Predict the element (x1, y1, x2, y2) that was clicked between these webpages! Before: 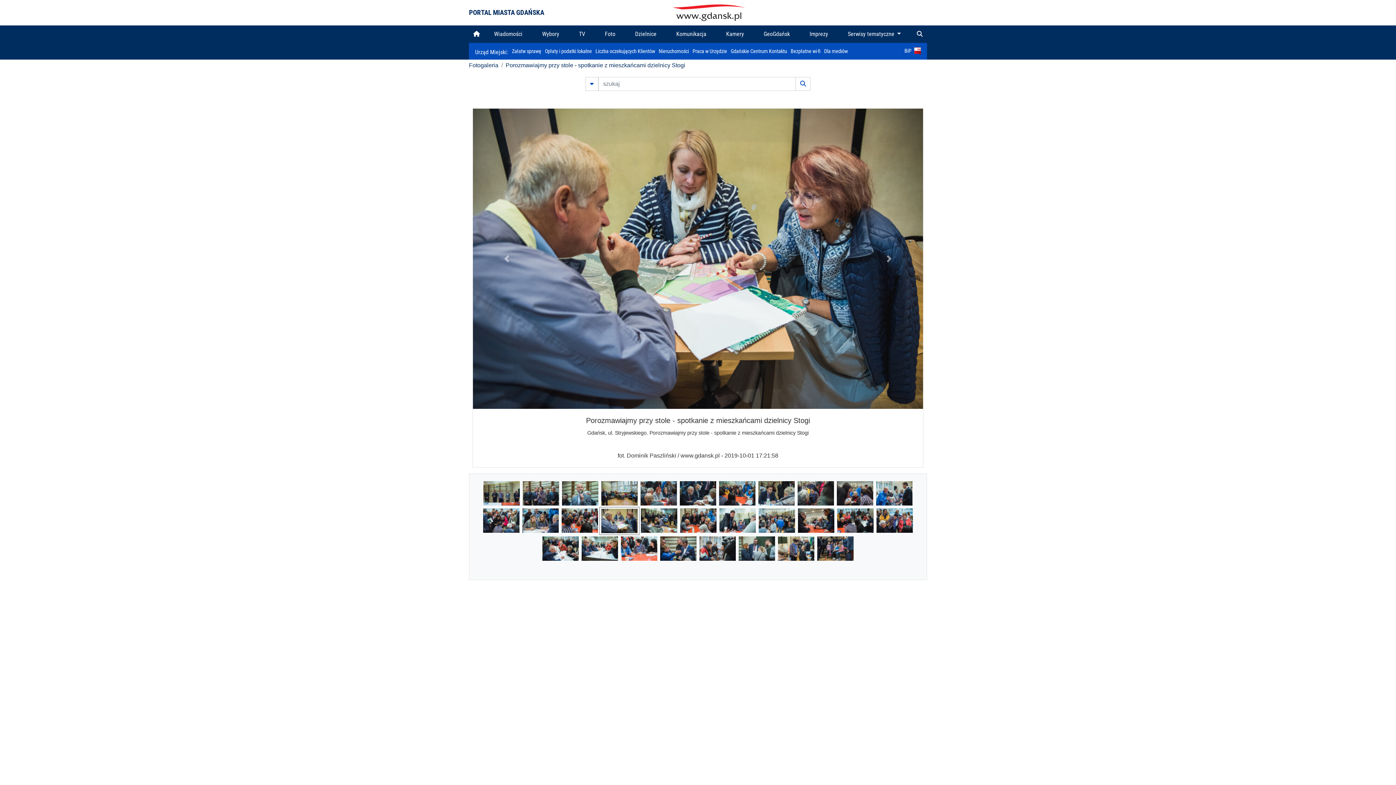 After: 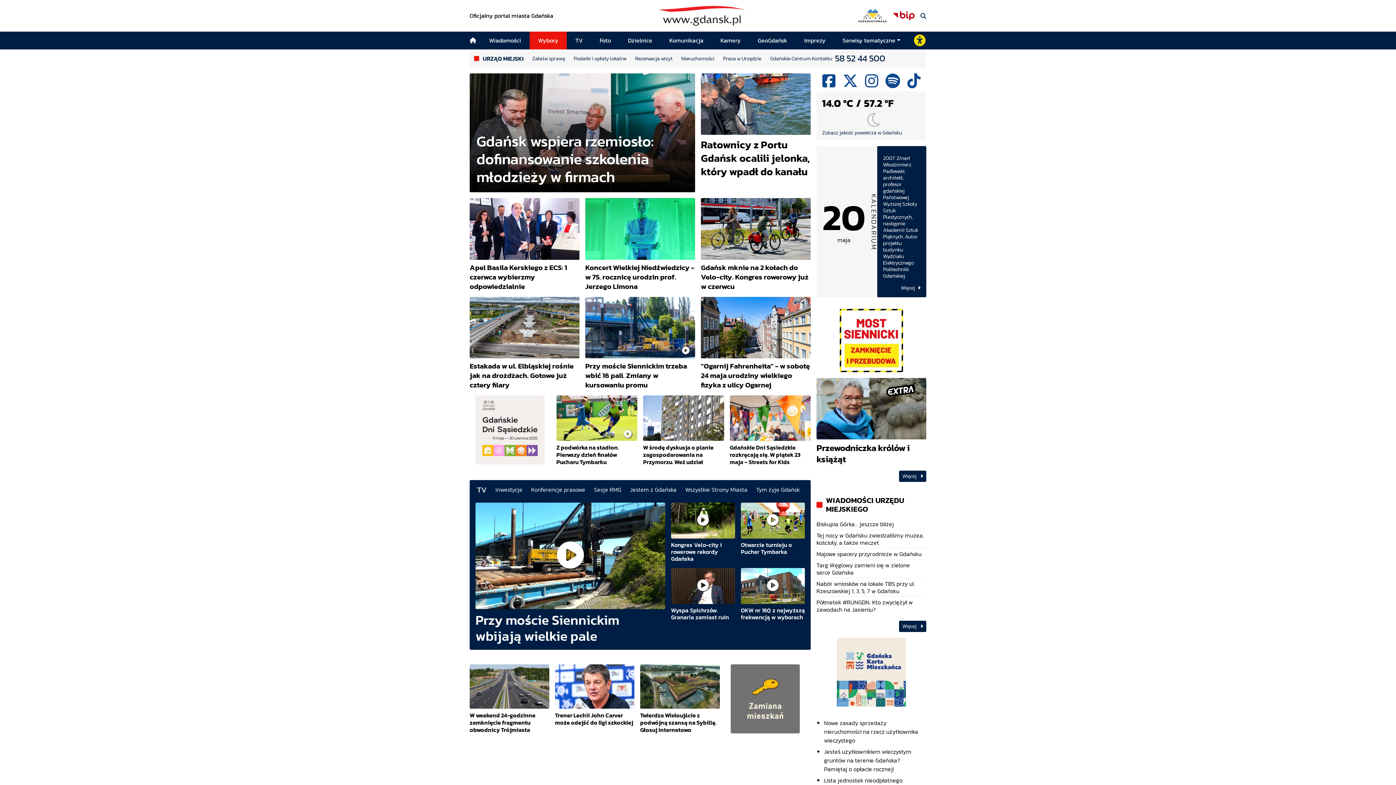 Action: bbox: (551, 0, 865, 25)